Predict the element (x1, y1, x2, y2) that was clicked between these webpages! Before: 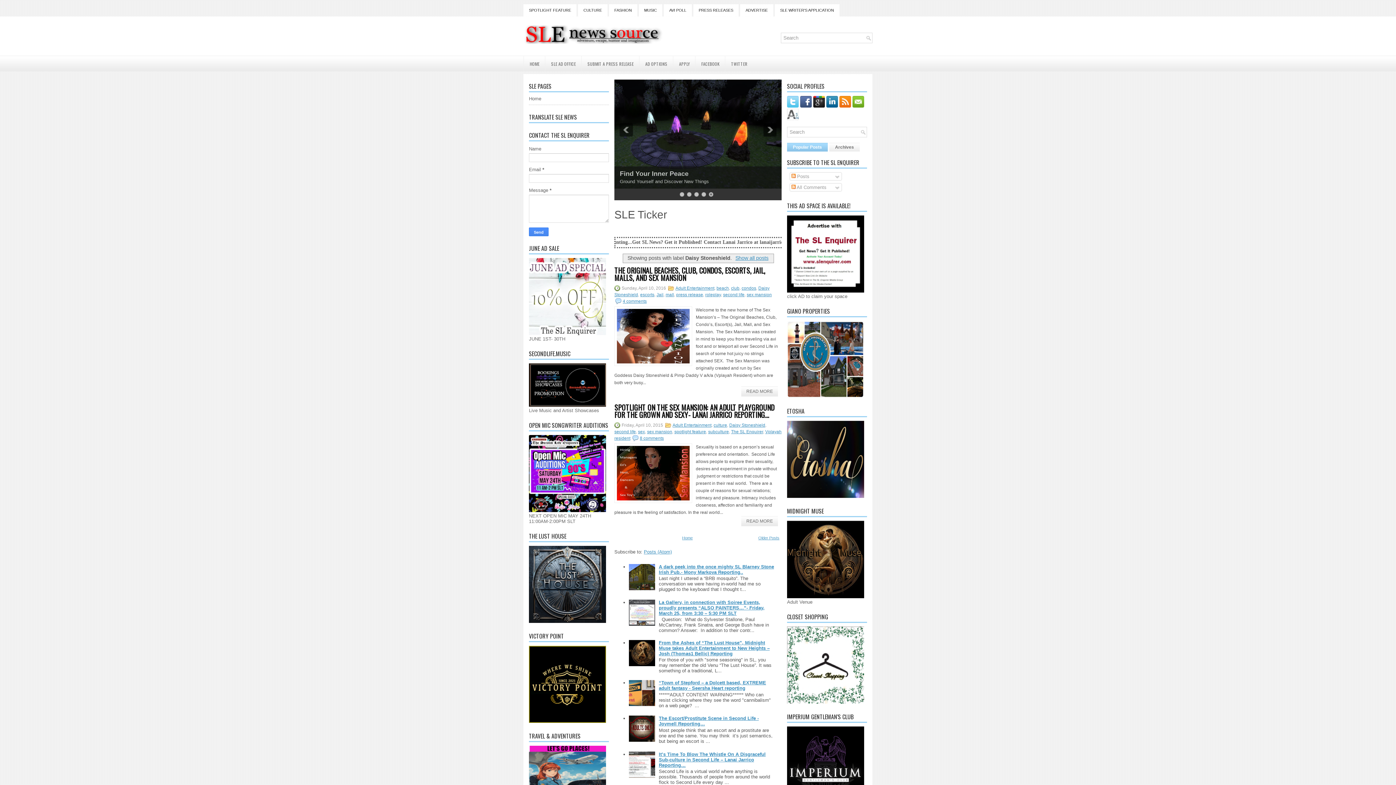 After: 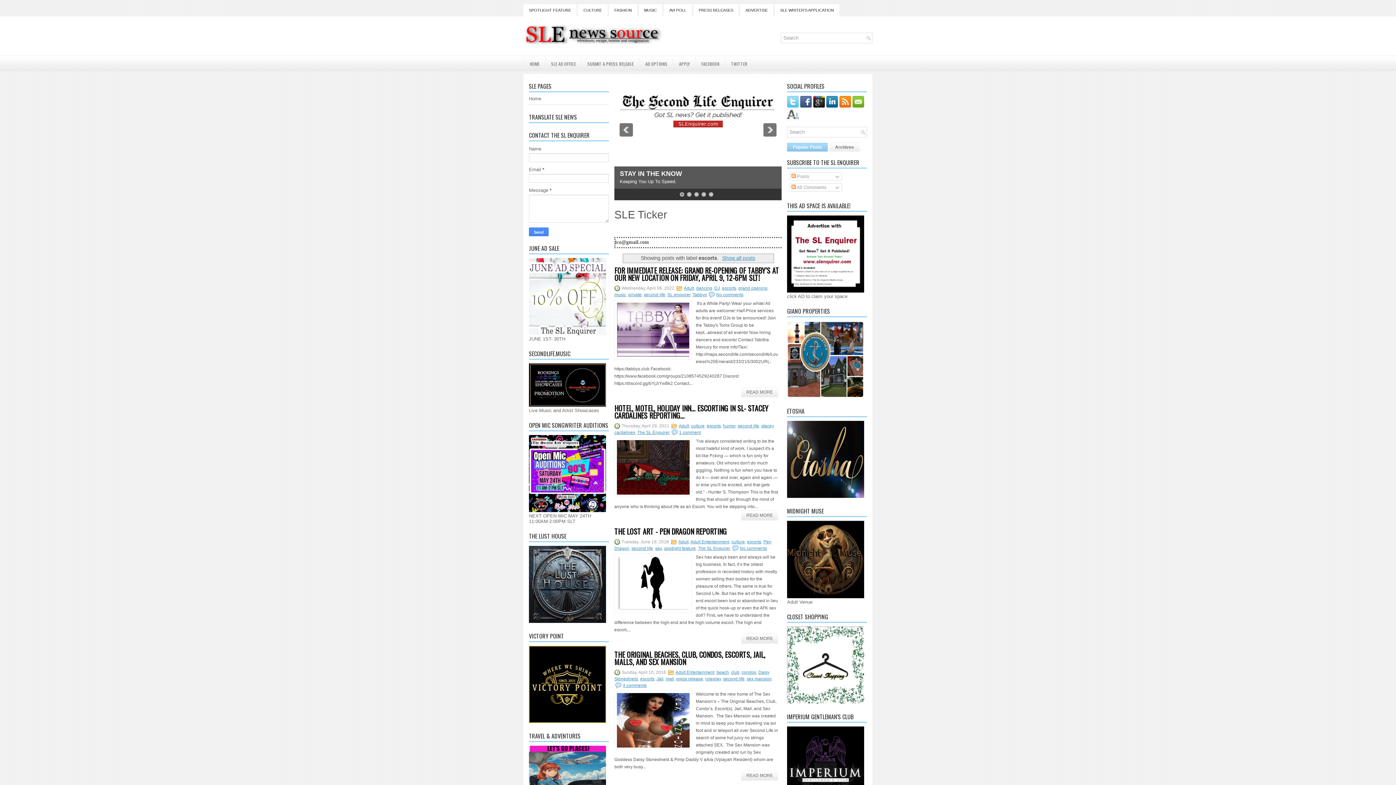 Action: label: escorts bbox: (640, 292, 654, 297)